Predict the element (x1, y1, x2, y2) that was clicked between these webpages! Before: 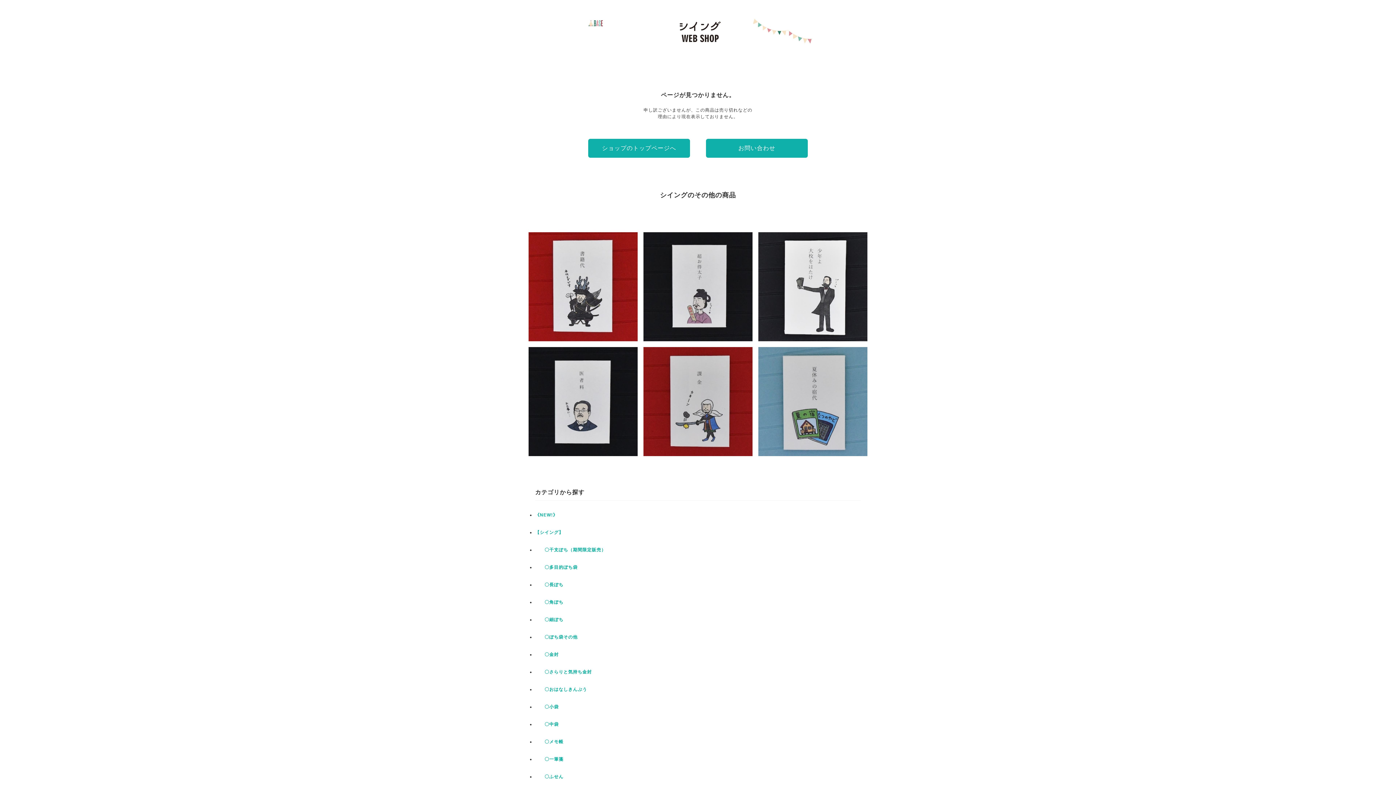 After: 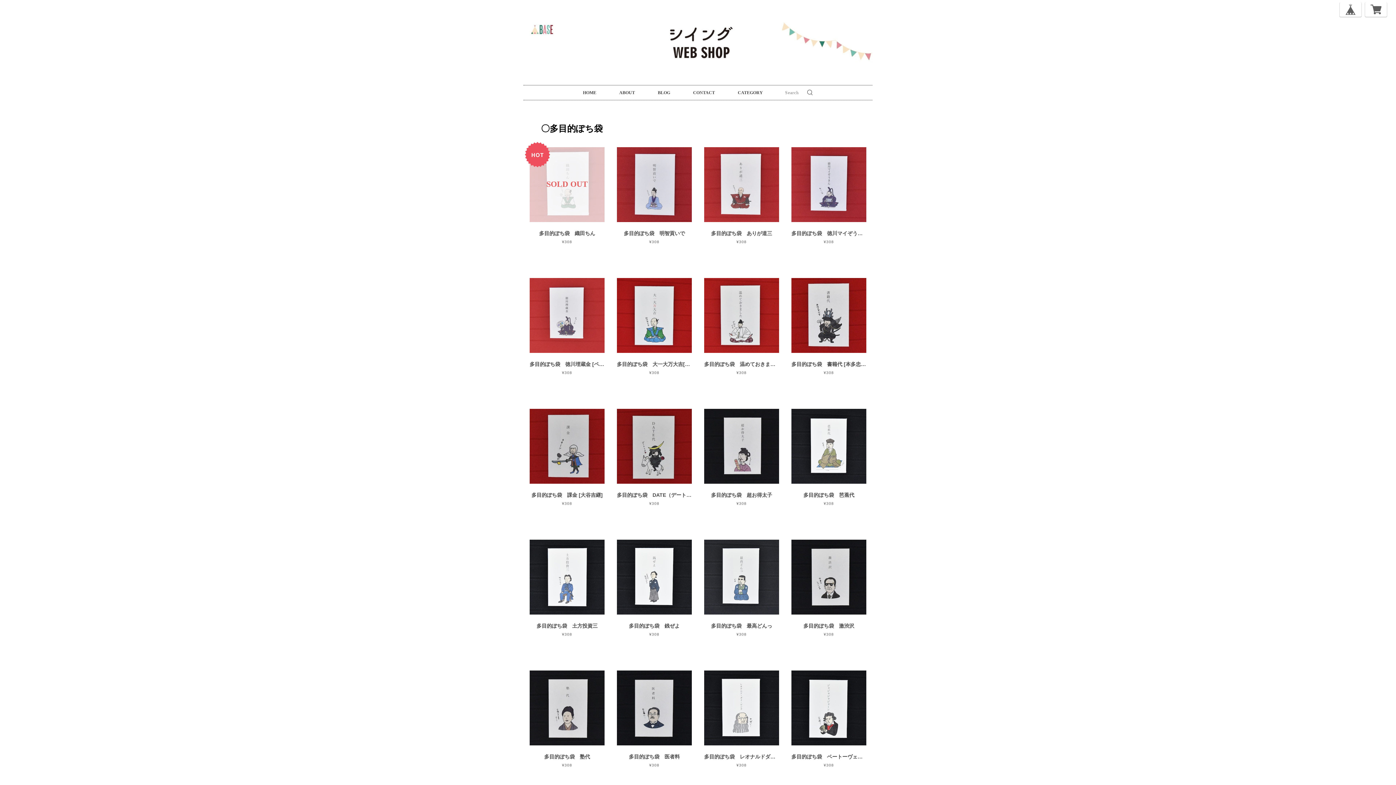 Action: bbox: (535, 565, 577, 570) label: 　　〇多目的ぽち袋